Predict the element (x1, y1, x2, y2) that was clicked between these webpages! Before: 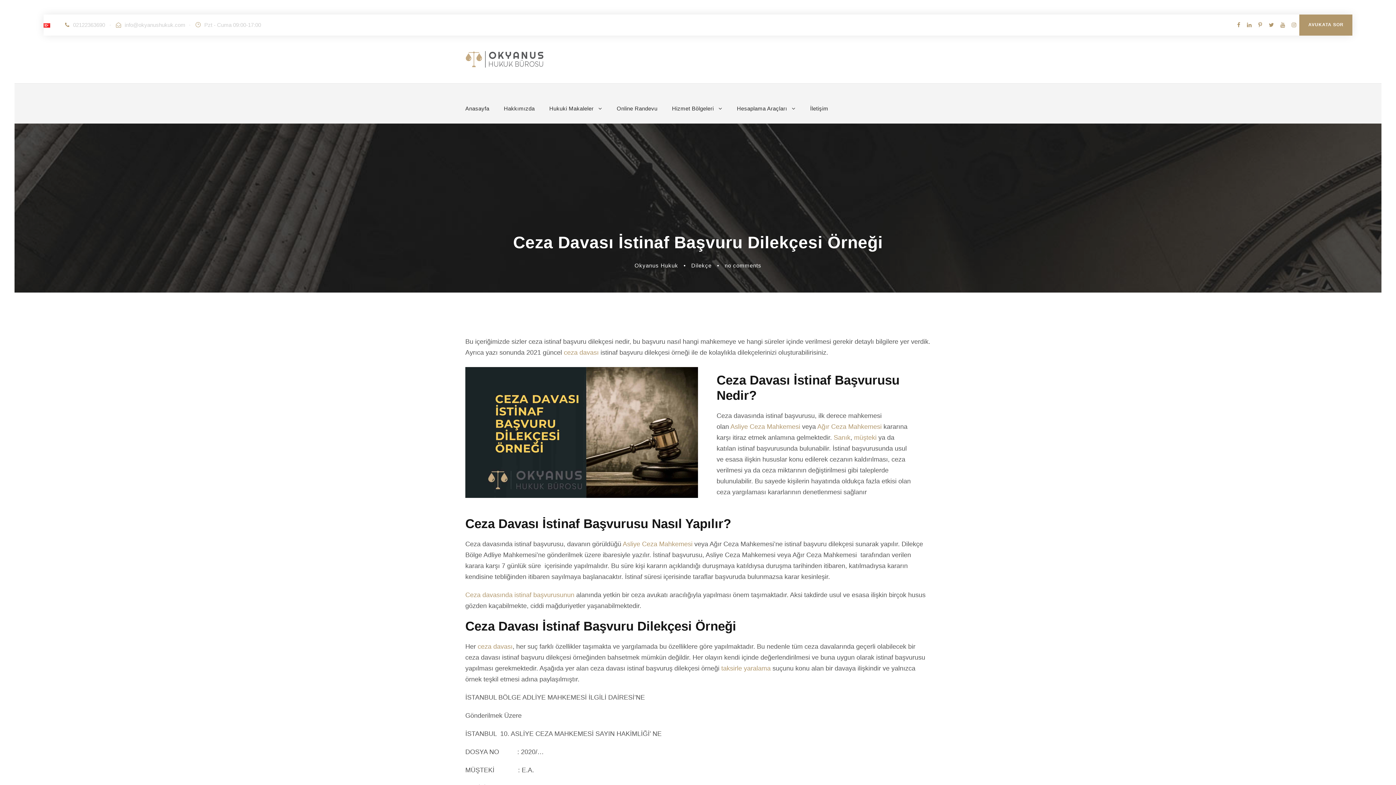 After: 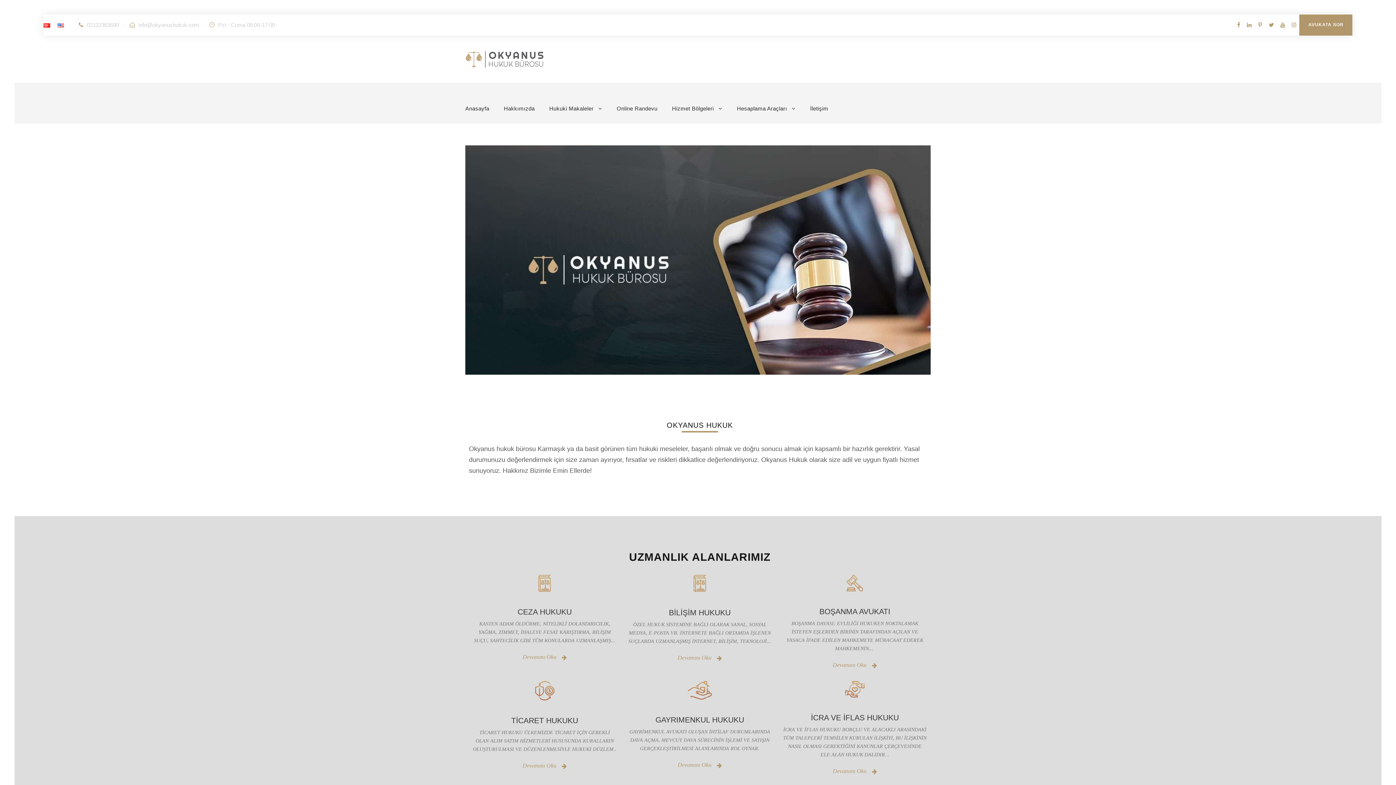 Action: bbox: (465, 55, 544, 62)